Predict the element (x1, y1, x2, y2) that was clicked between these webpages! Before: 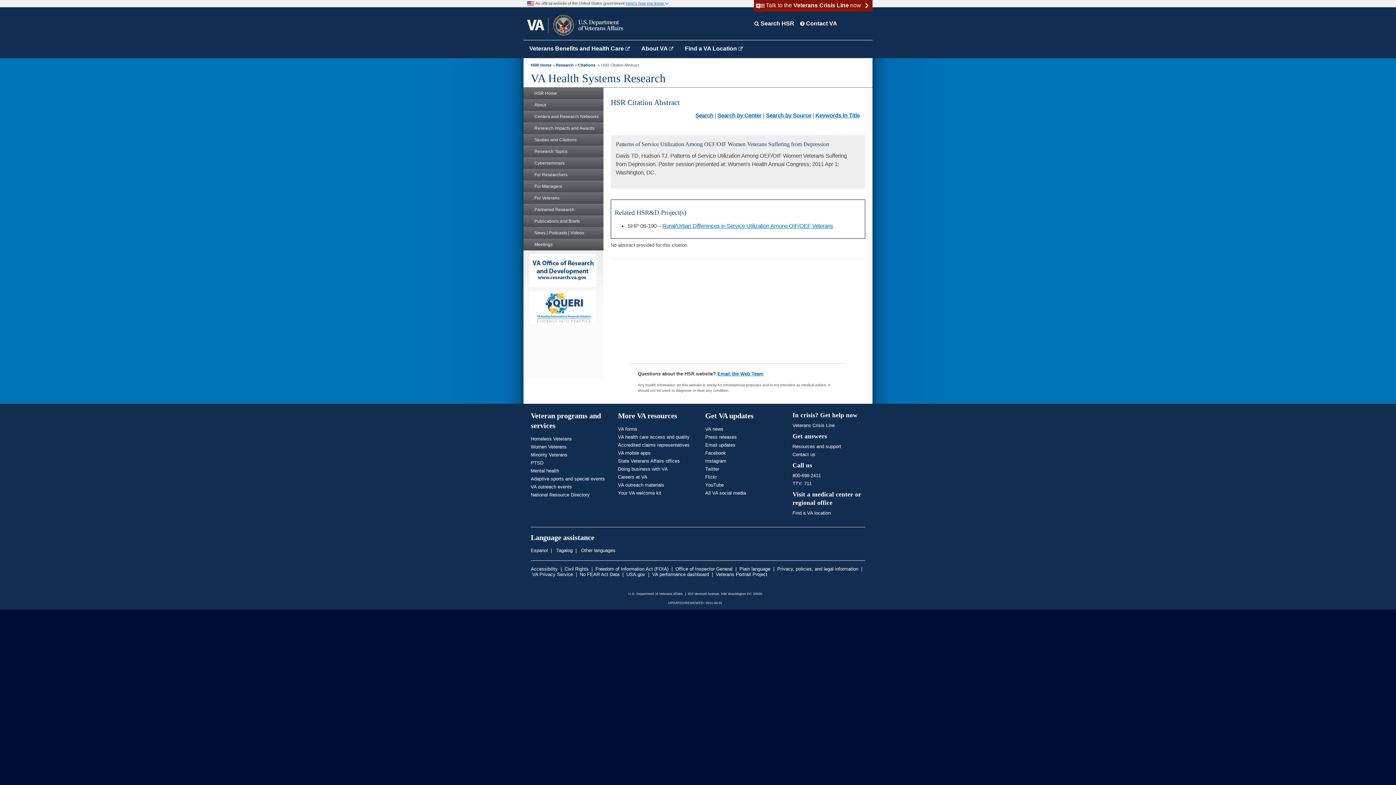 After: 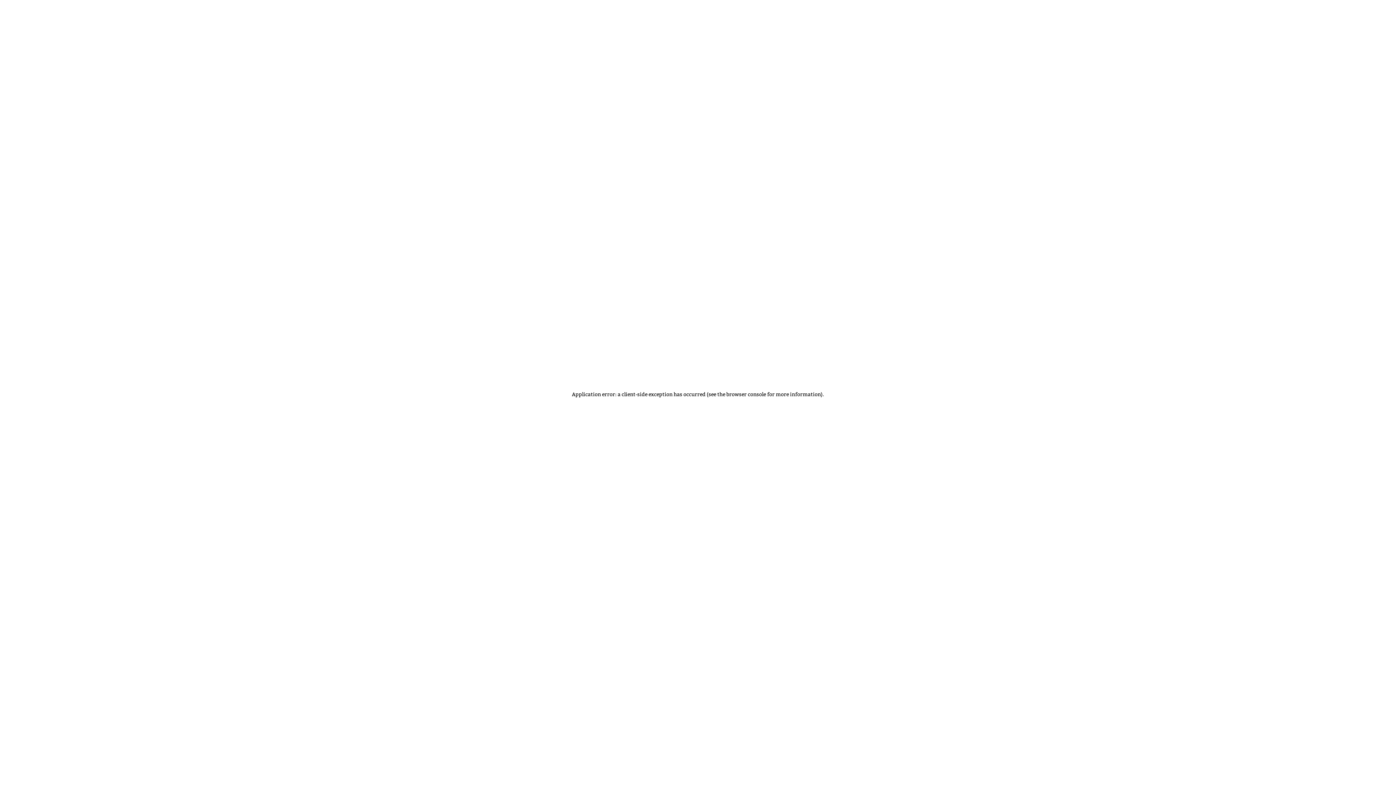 Action: bbox: (530, 484, 572, 489) label: VA outreach events